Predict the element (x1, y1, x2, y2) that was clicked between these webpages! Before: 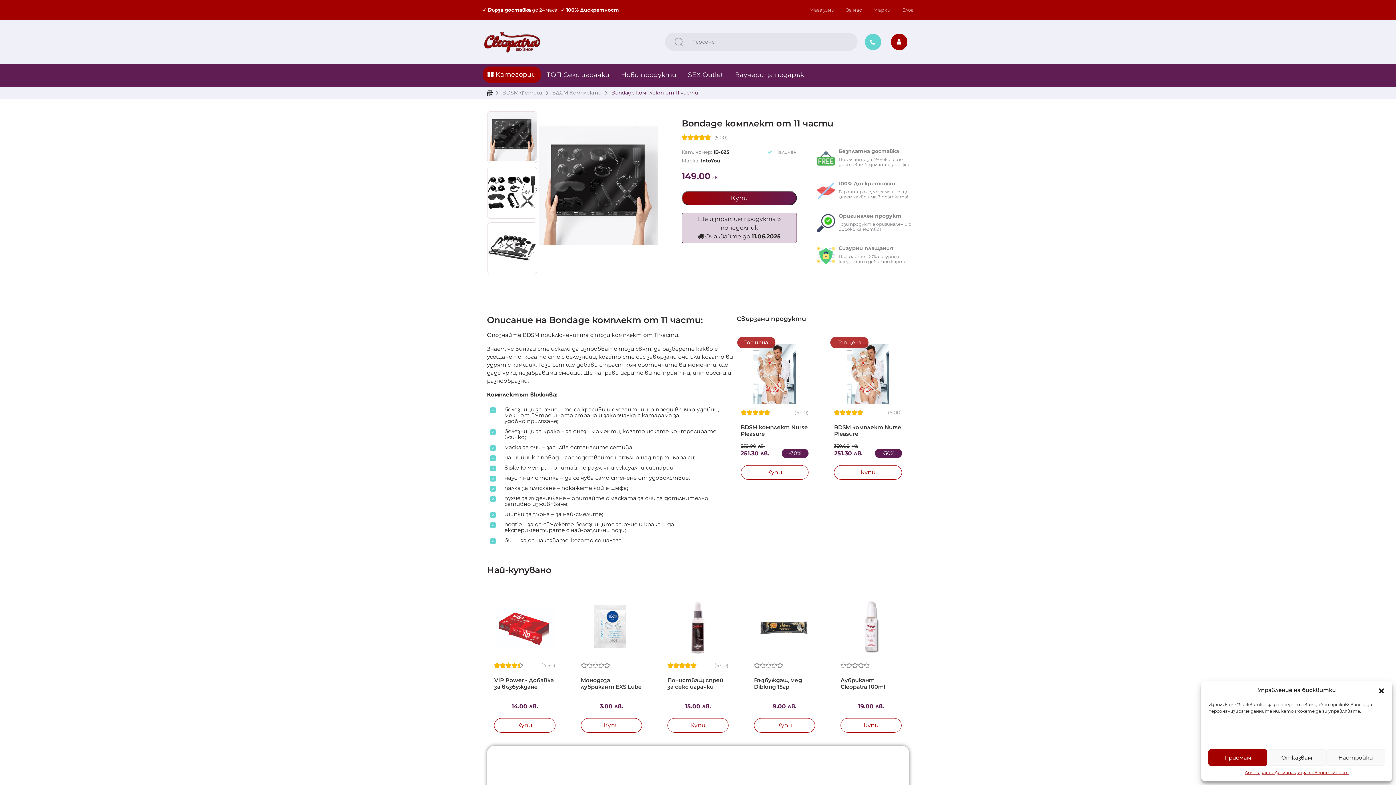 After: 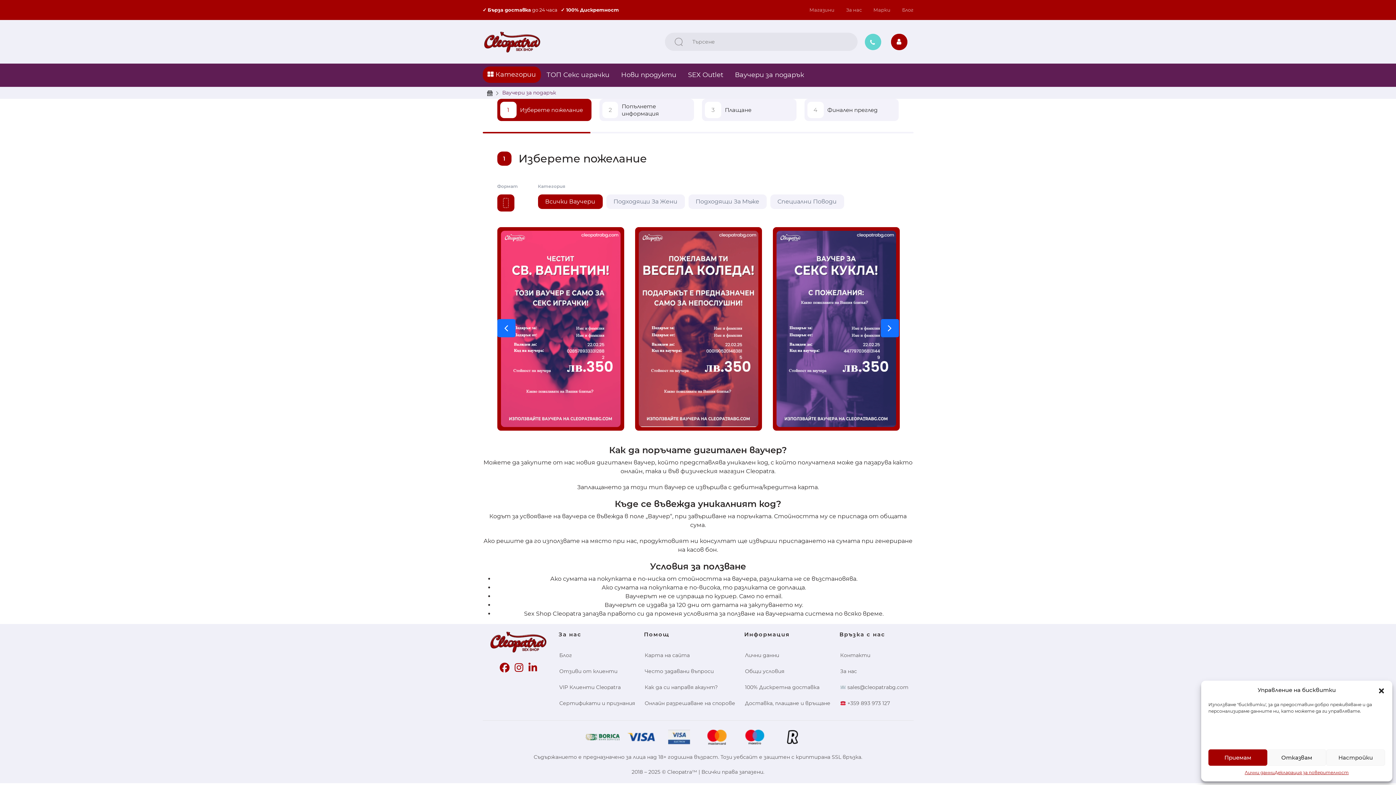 Action: label: Ваучери за подарък bbox: (735, 70, 804, 78)